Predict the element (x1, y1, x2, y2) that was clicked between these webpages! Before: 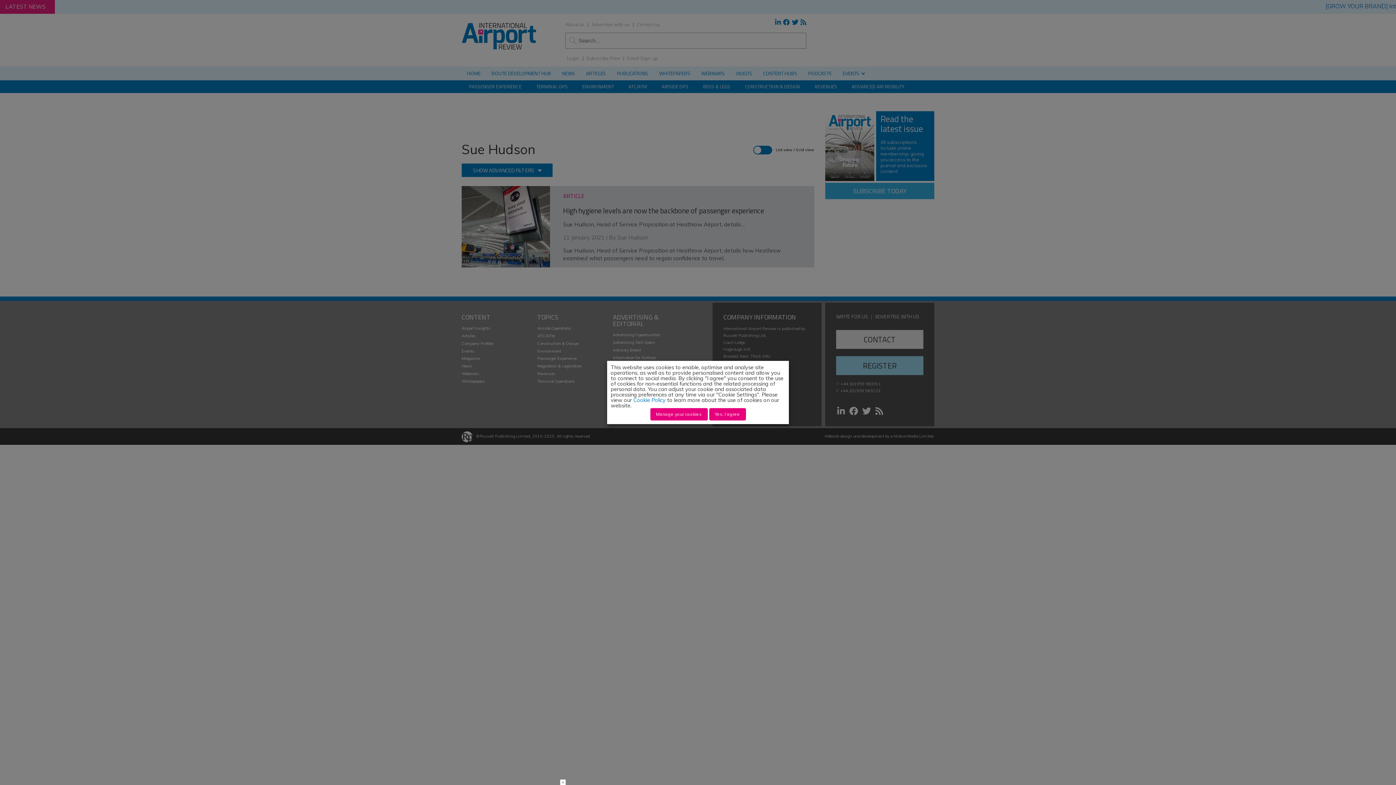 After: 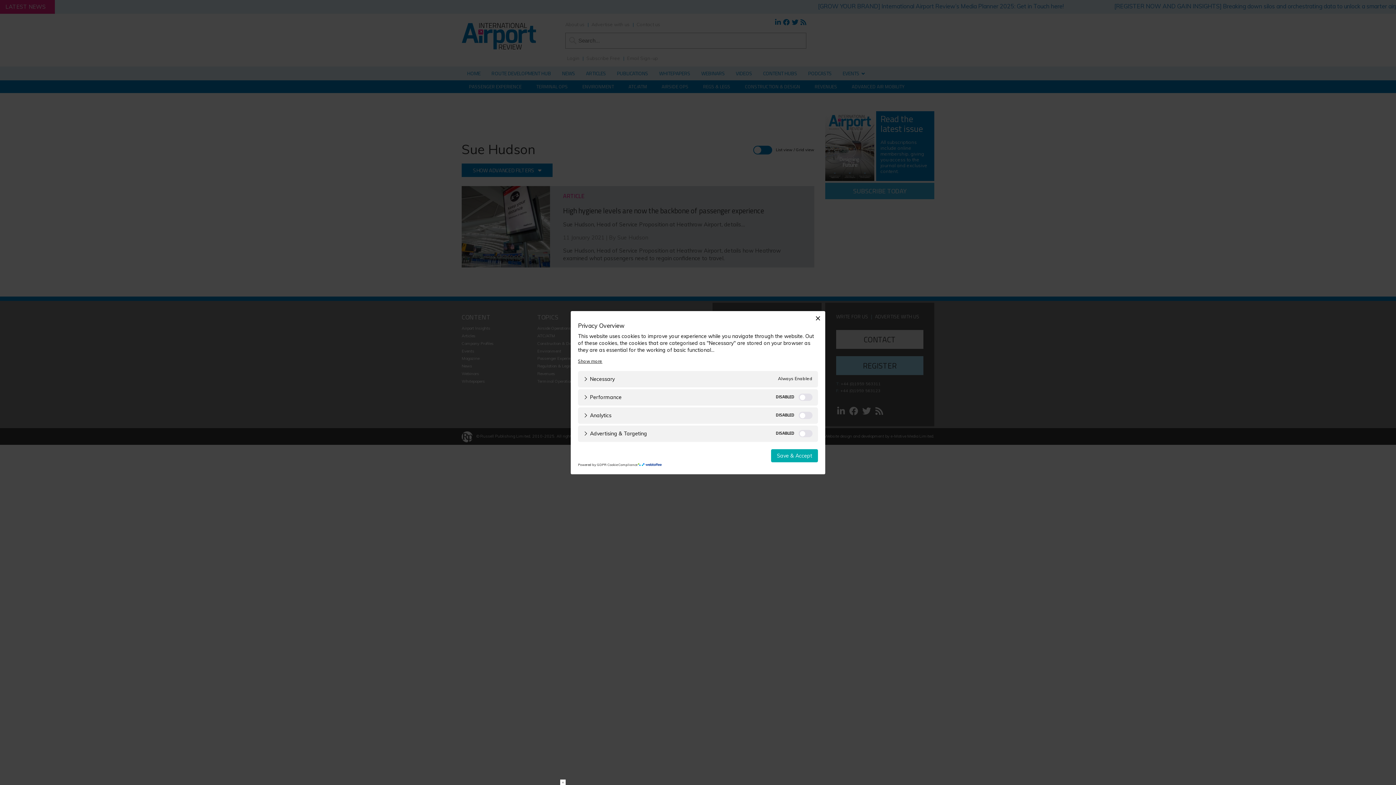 Action: label: Manage your cookies bbox: (650, 409, 707, 421)